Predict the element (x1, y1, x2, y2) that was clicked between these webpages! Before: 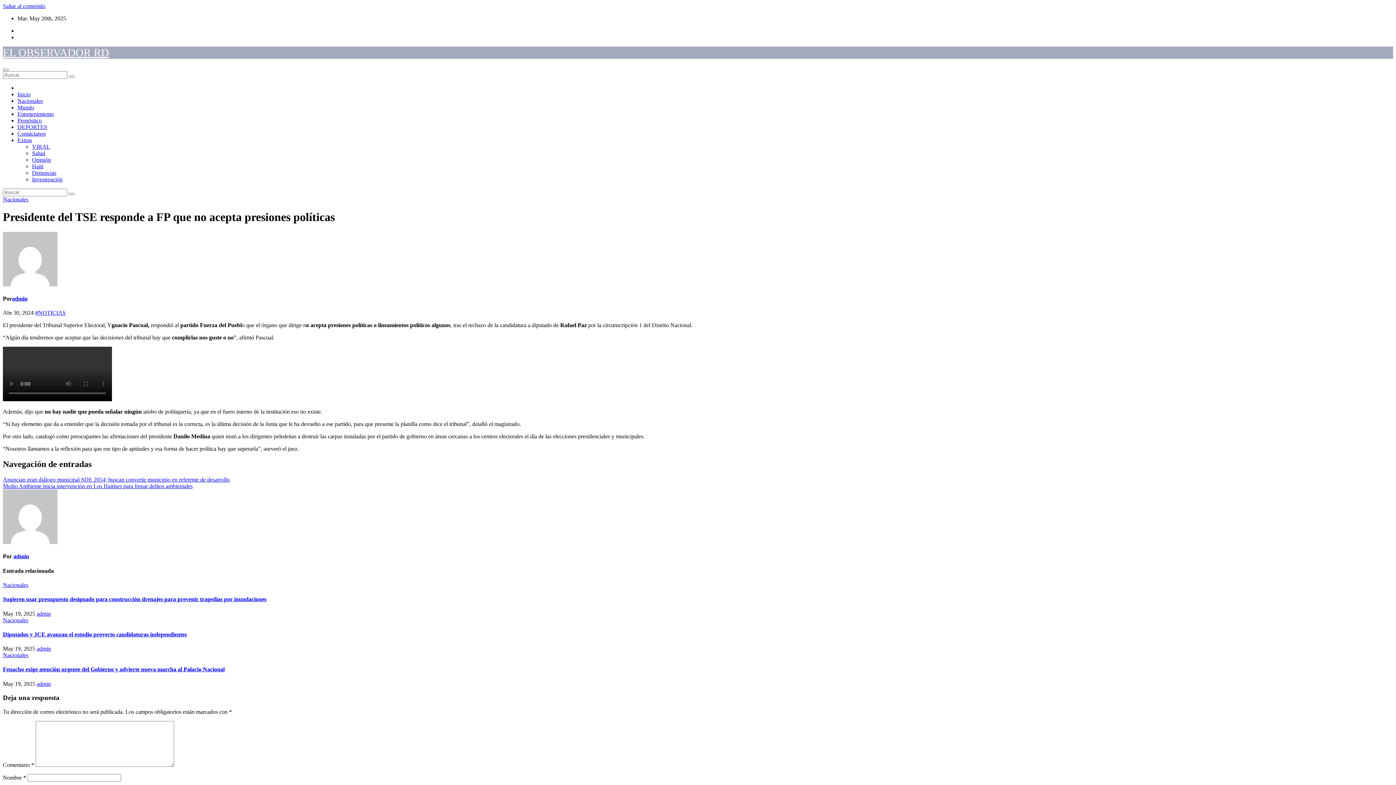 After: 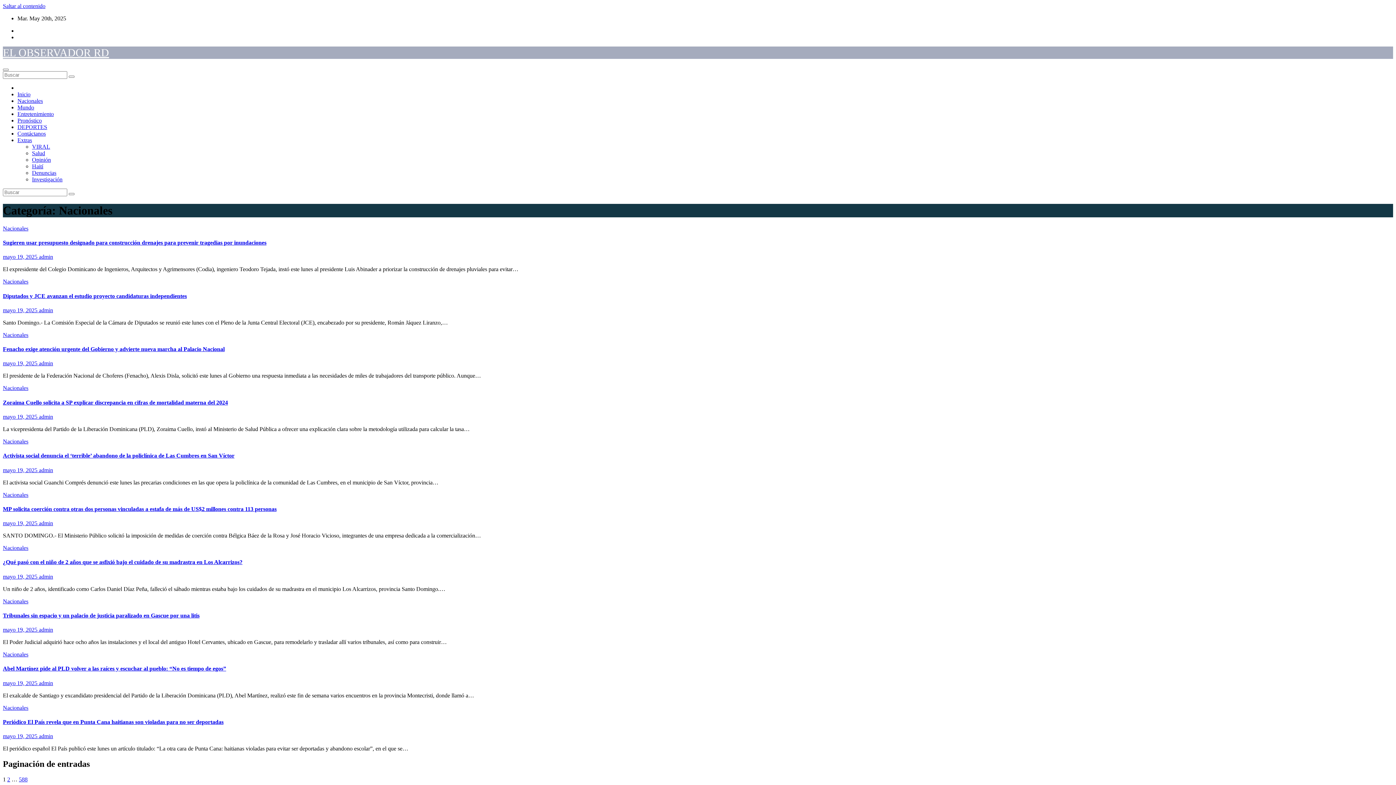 Action: label: Nacionales bbox: (17, 97, 42, 104)